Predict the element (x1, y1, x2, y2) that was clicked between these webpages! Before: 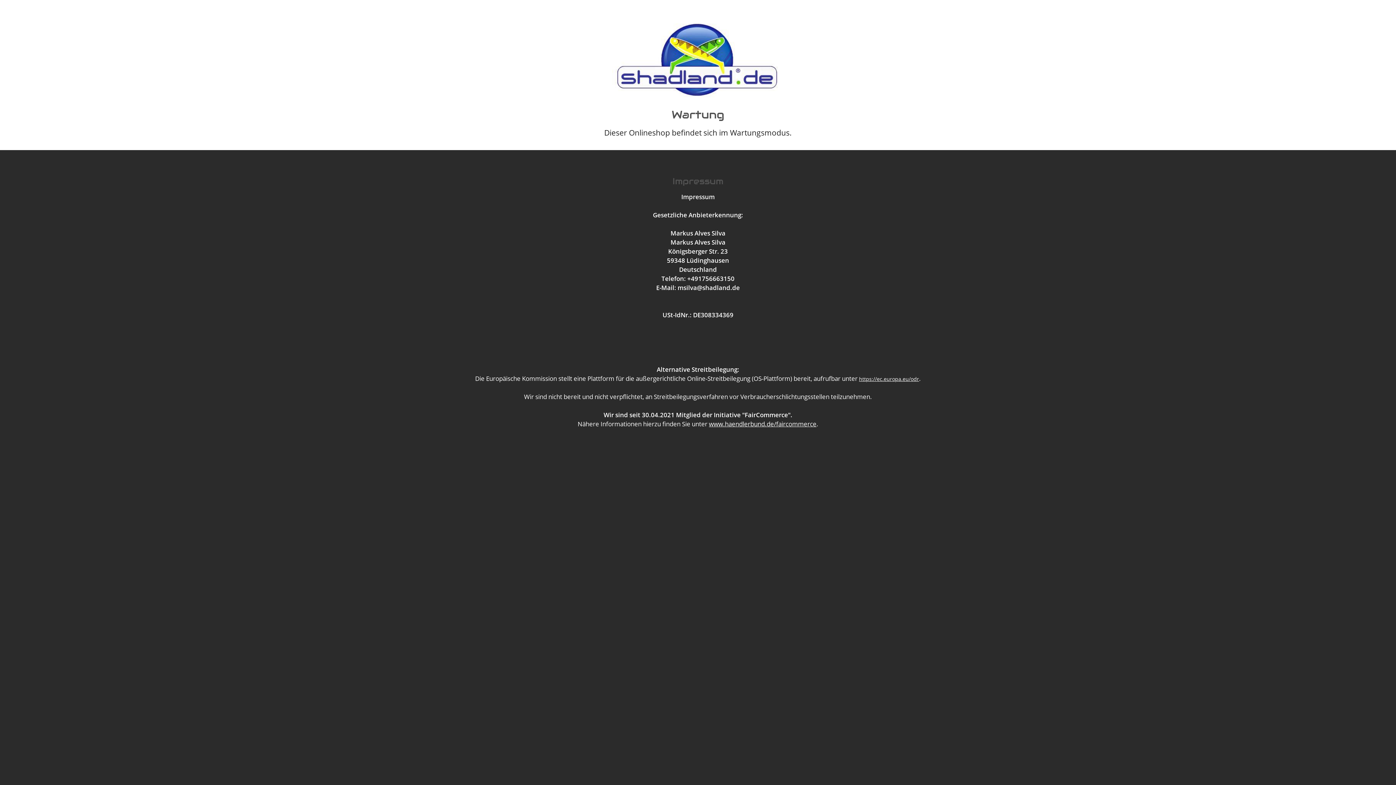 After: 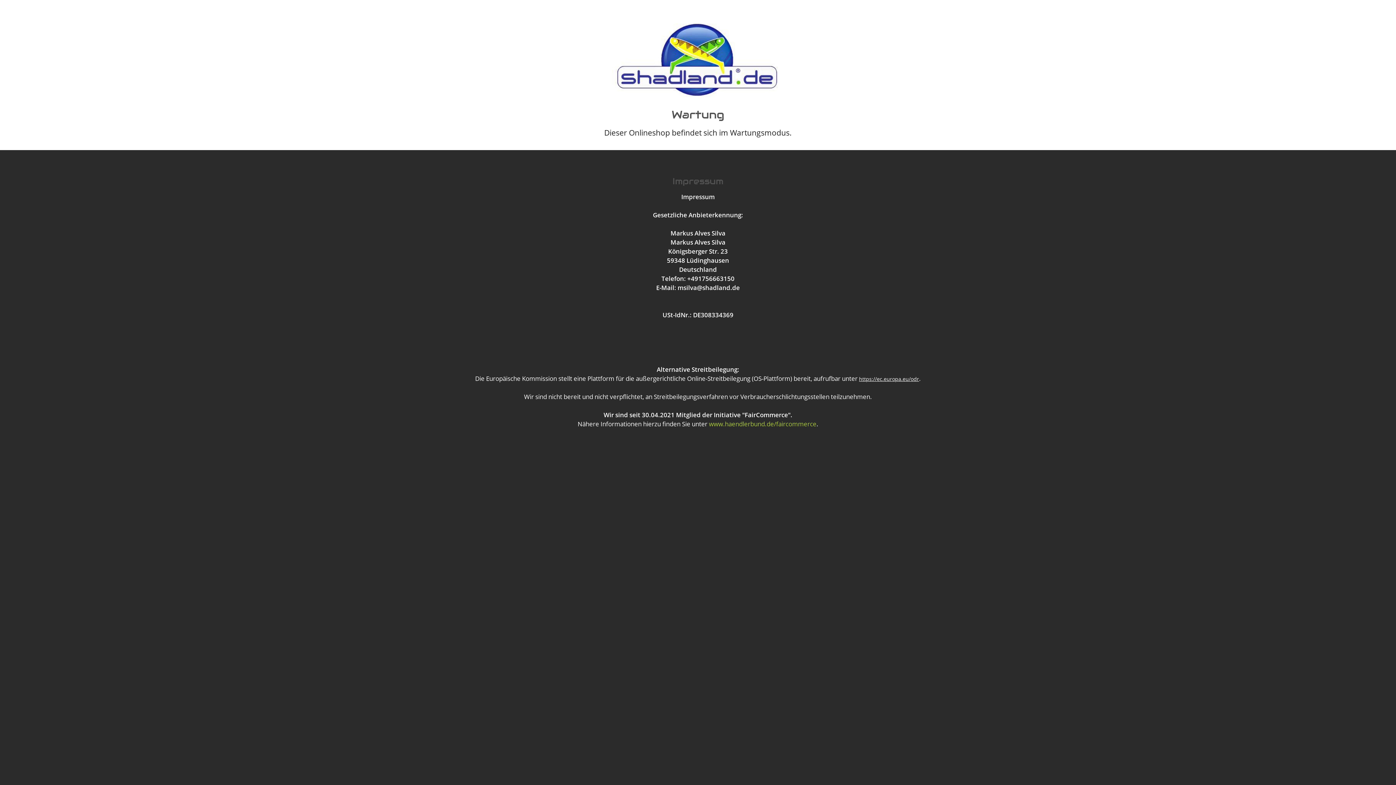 Action: label: www.haendlerbund.de/faircommerce bbox: (709, 419, 816, 428)